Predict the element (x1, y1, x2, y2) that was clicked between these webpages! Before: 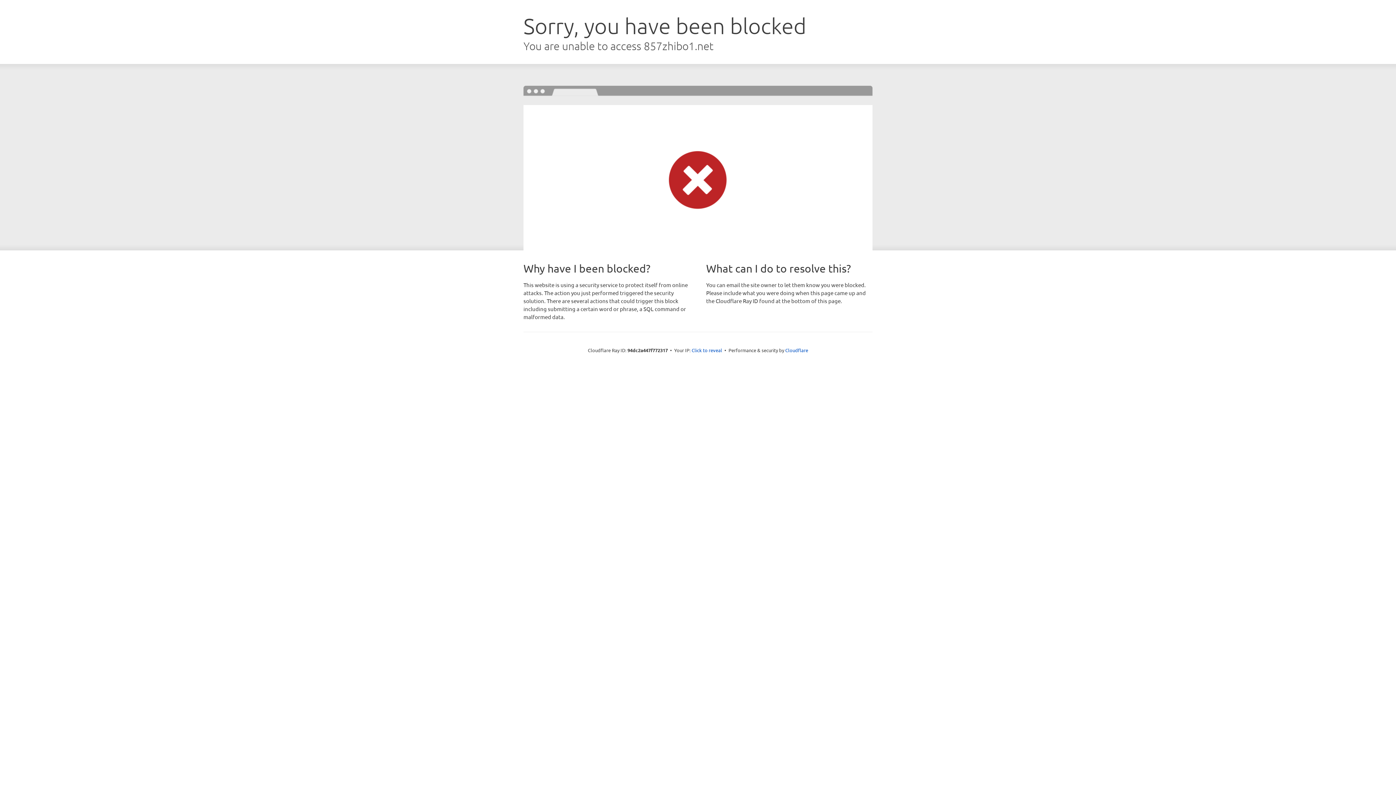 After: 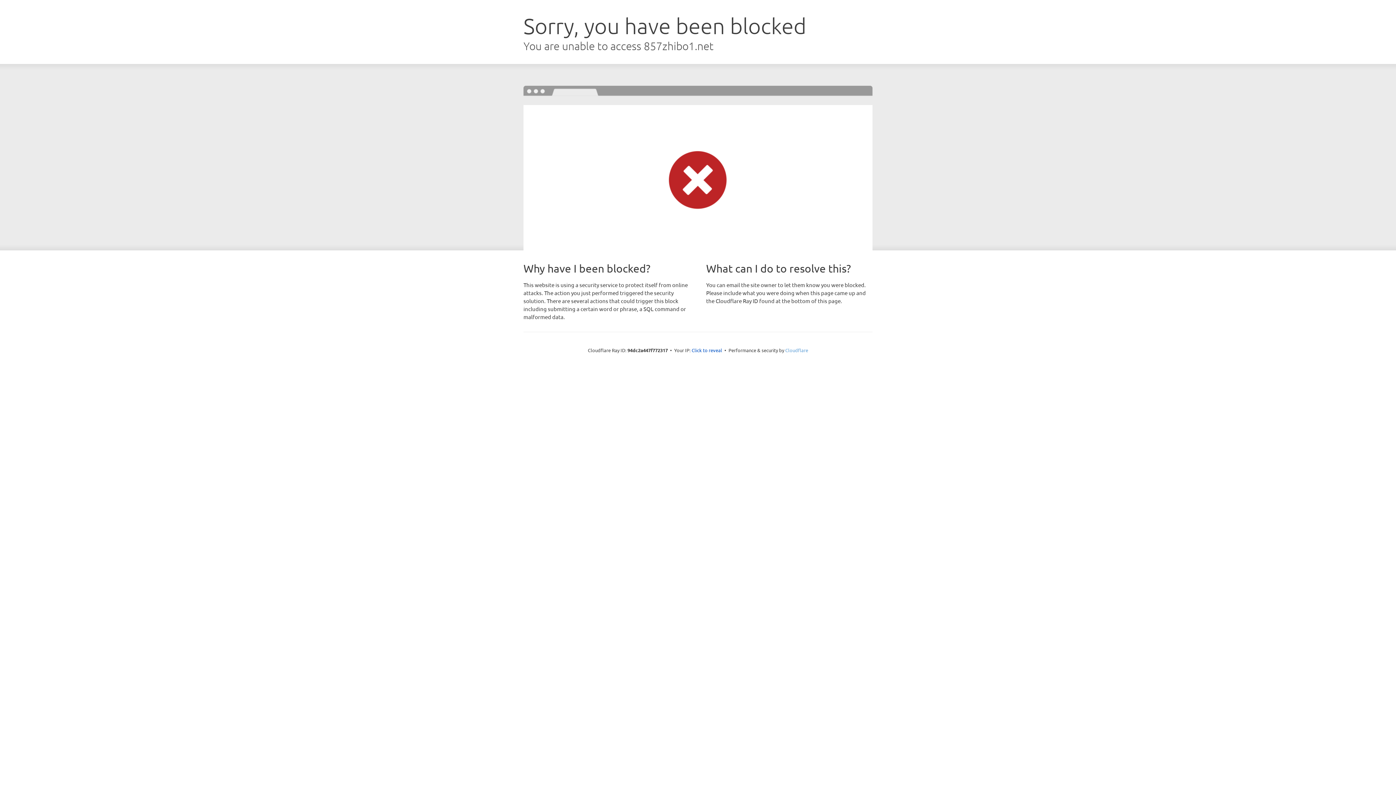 Action: bbox: (785, 347, 808, 353) label: Cloudflare